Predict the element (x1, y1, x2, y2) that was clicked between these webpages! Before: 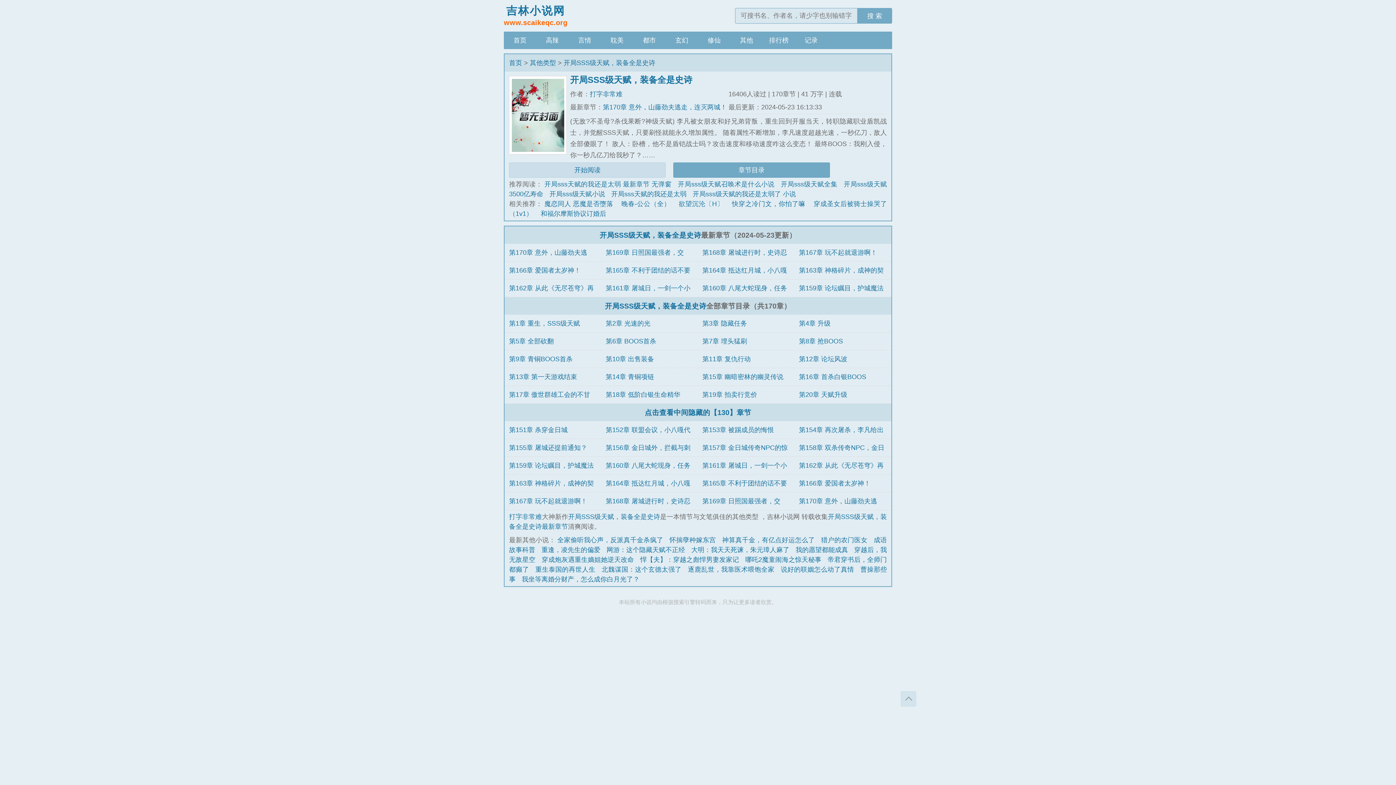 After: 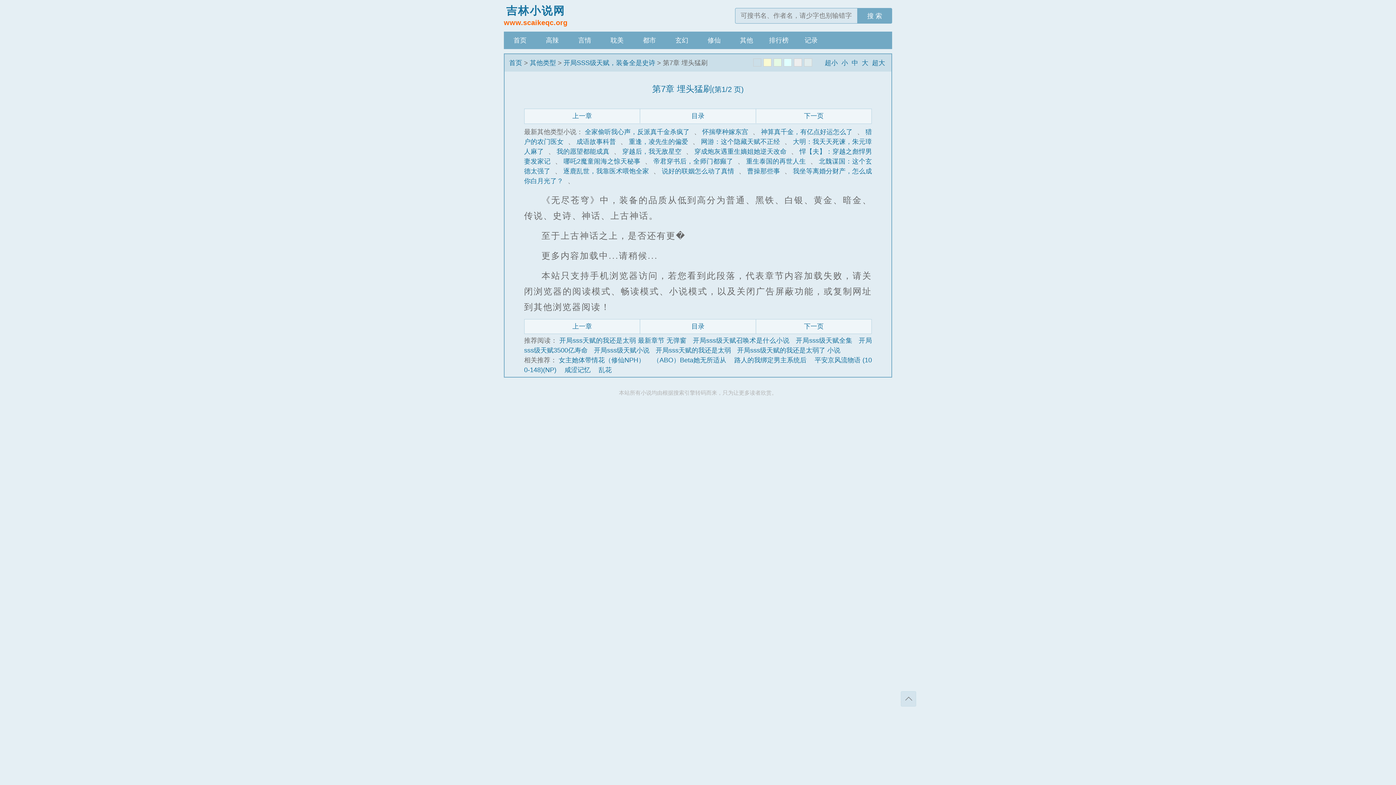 Action: label: 第7章 埋头猛刷 bbox: (702, 337, 747, 345)